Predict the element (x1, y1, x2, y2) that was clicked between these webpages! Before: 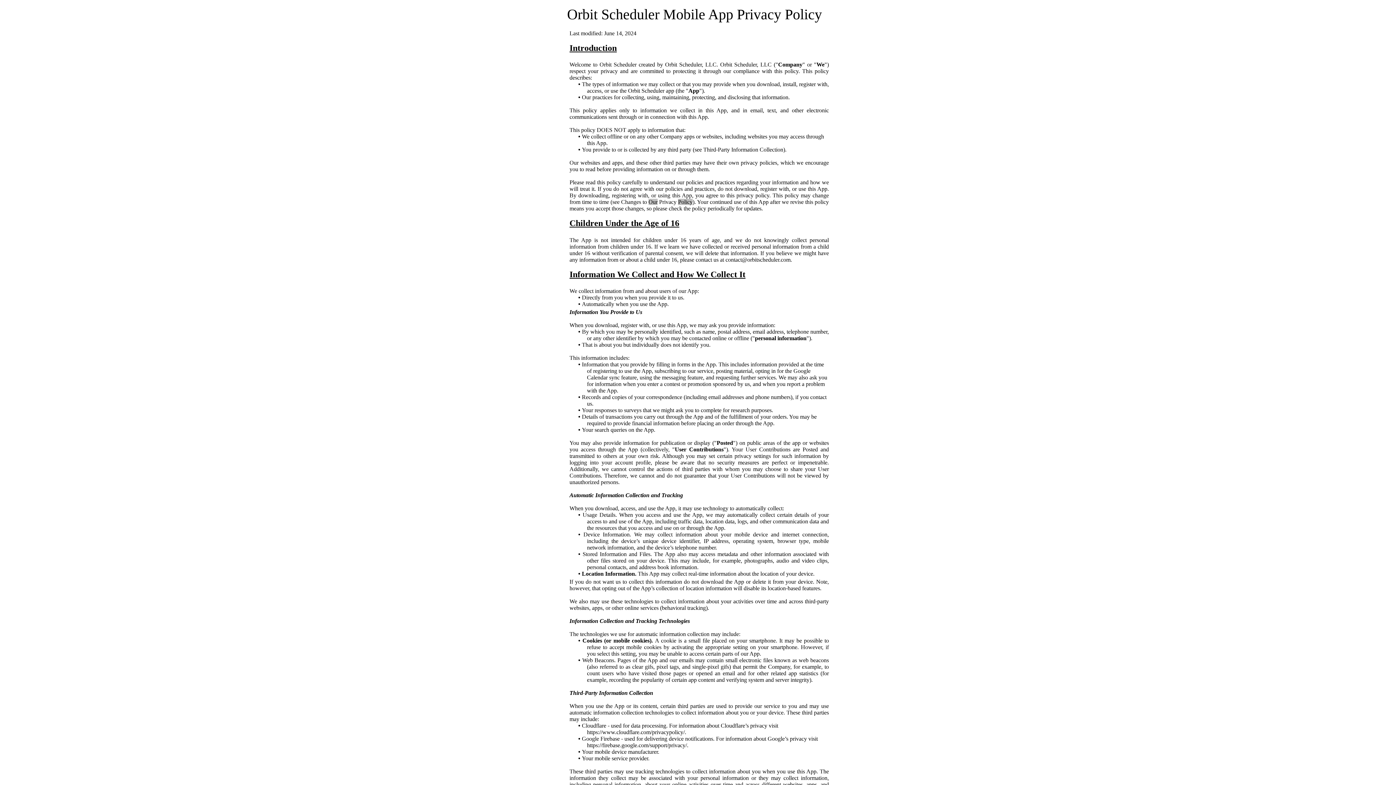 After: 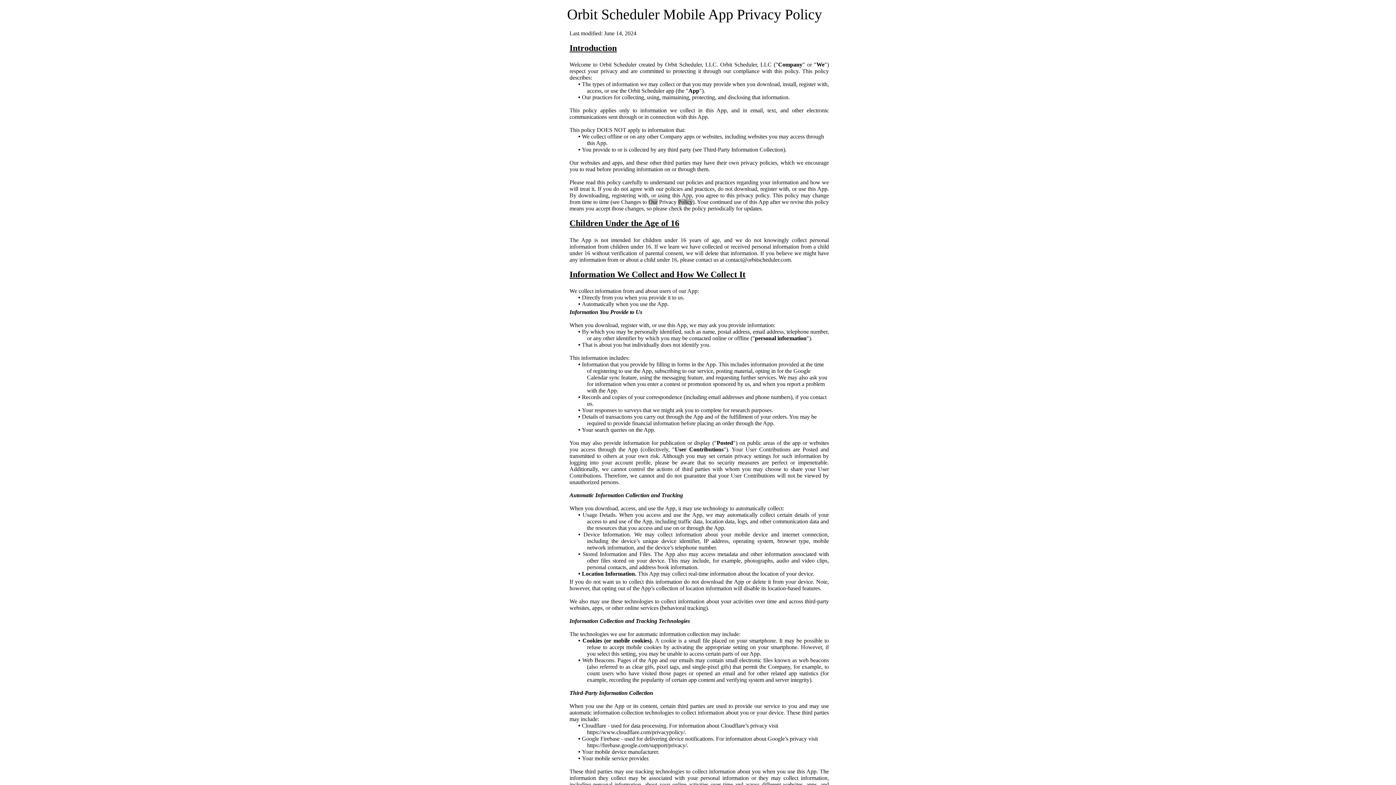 Action: label: The technologies we use for automatic information collection may include: bbox: (569, 631, 740, 637)